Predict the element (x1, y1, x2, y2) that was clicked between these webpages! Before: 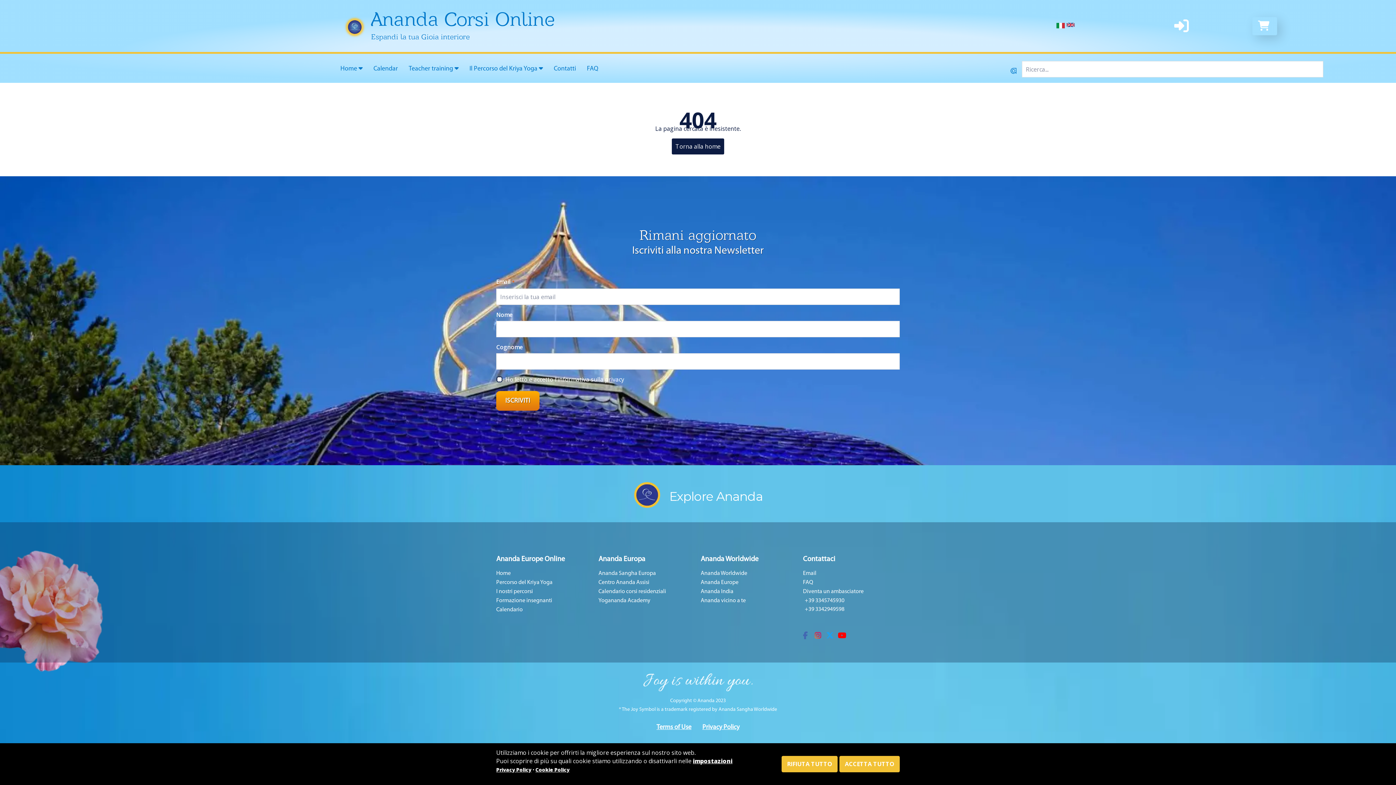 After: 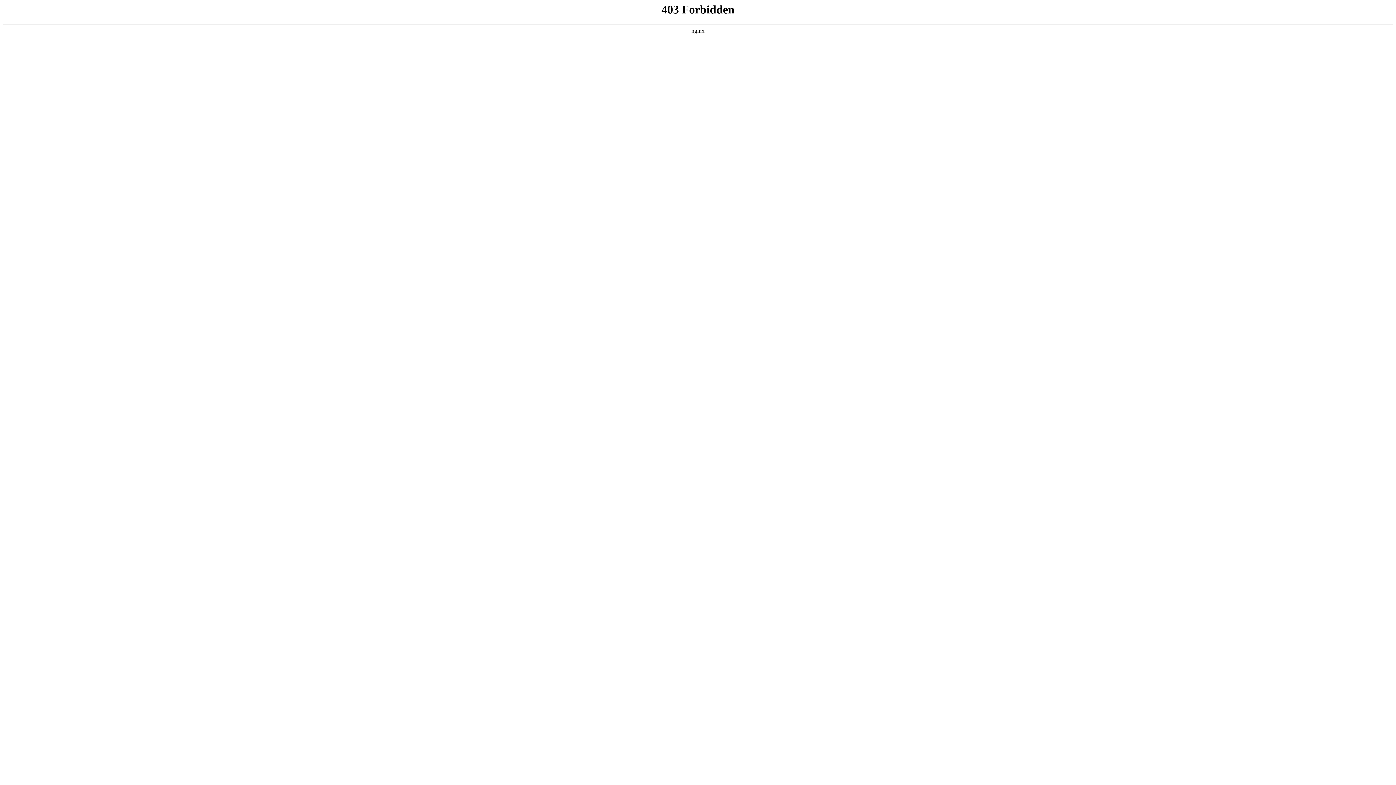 Action: label: Formazione insegnanti bbox: (490, 575, 593, 584)